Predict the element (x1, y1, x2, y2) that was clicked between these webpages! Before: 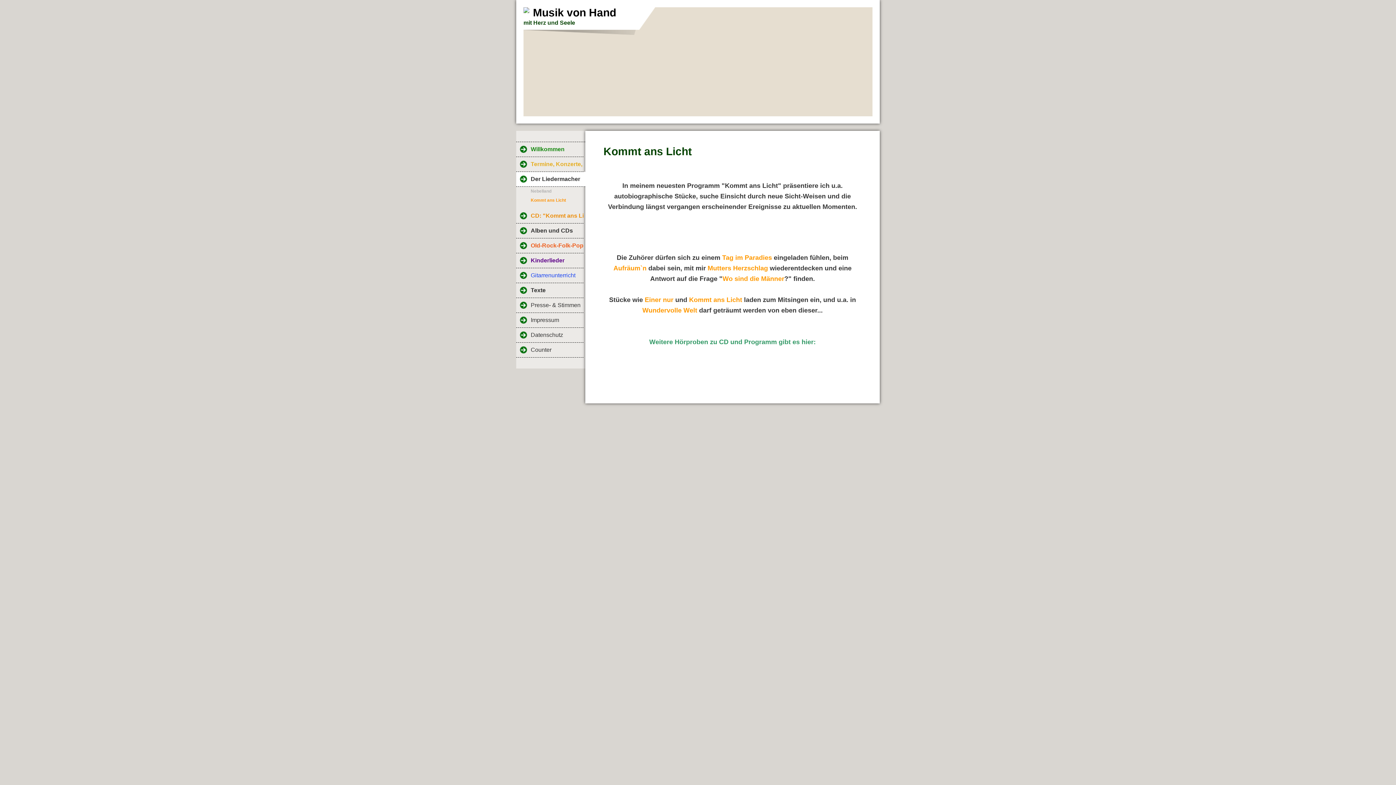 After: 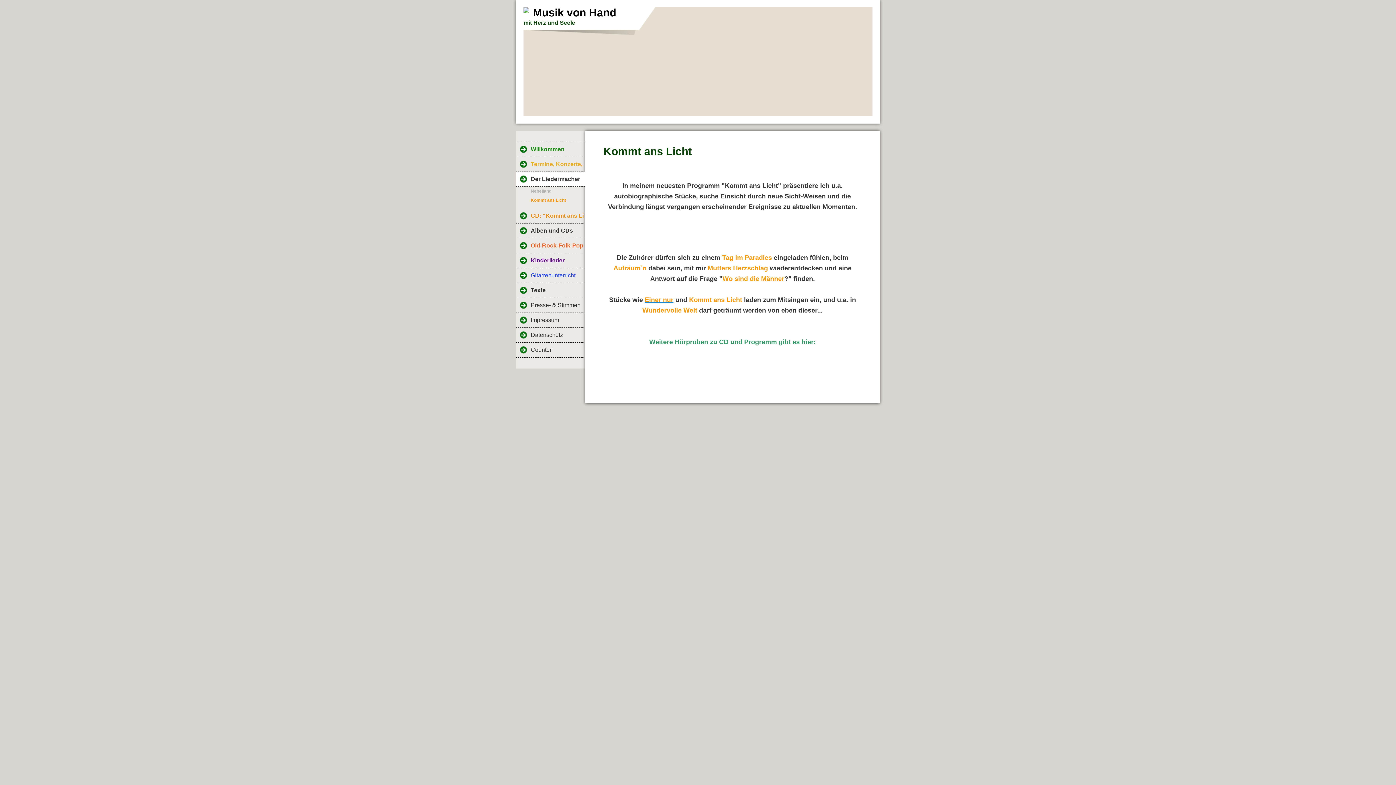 Action: bbox: (644, 297, 673, 303) label: Einer nur